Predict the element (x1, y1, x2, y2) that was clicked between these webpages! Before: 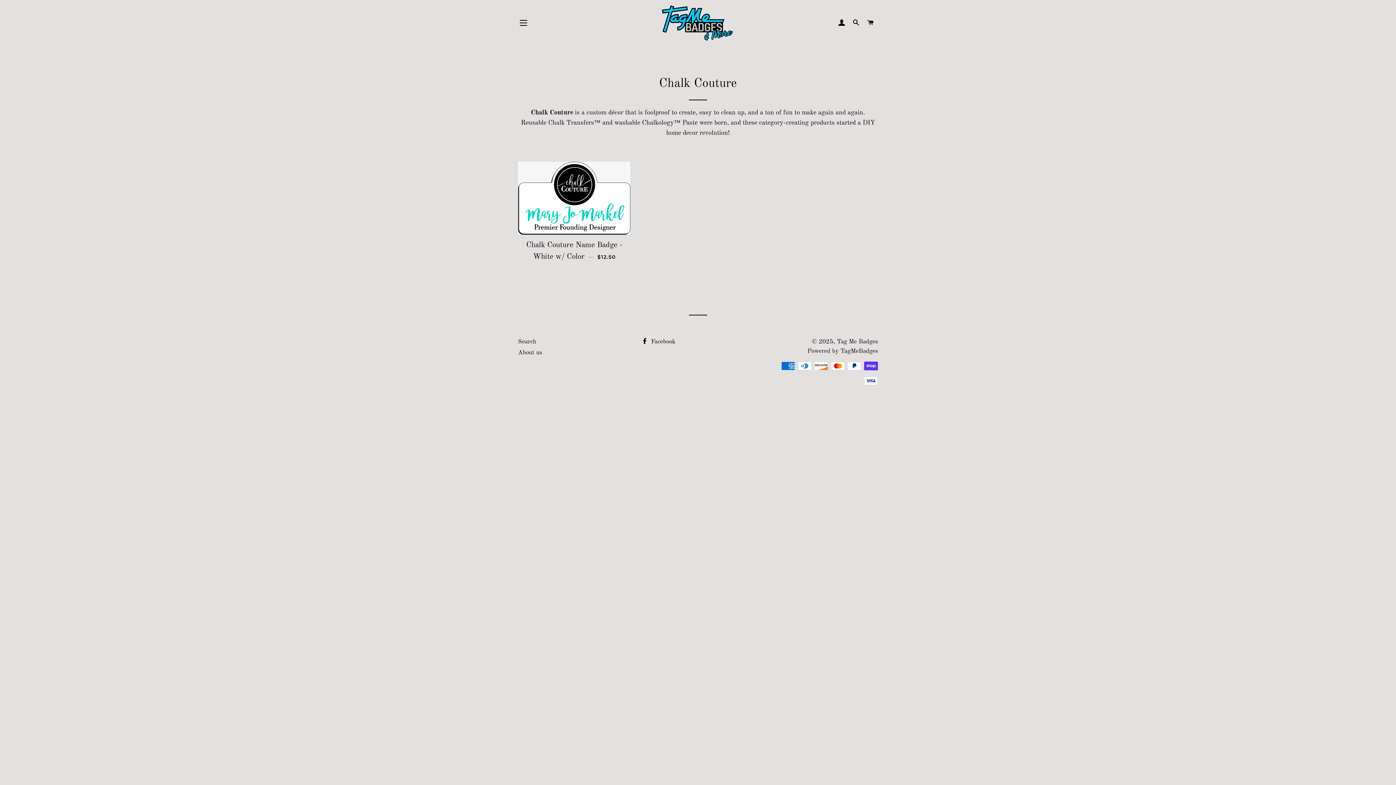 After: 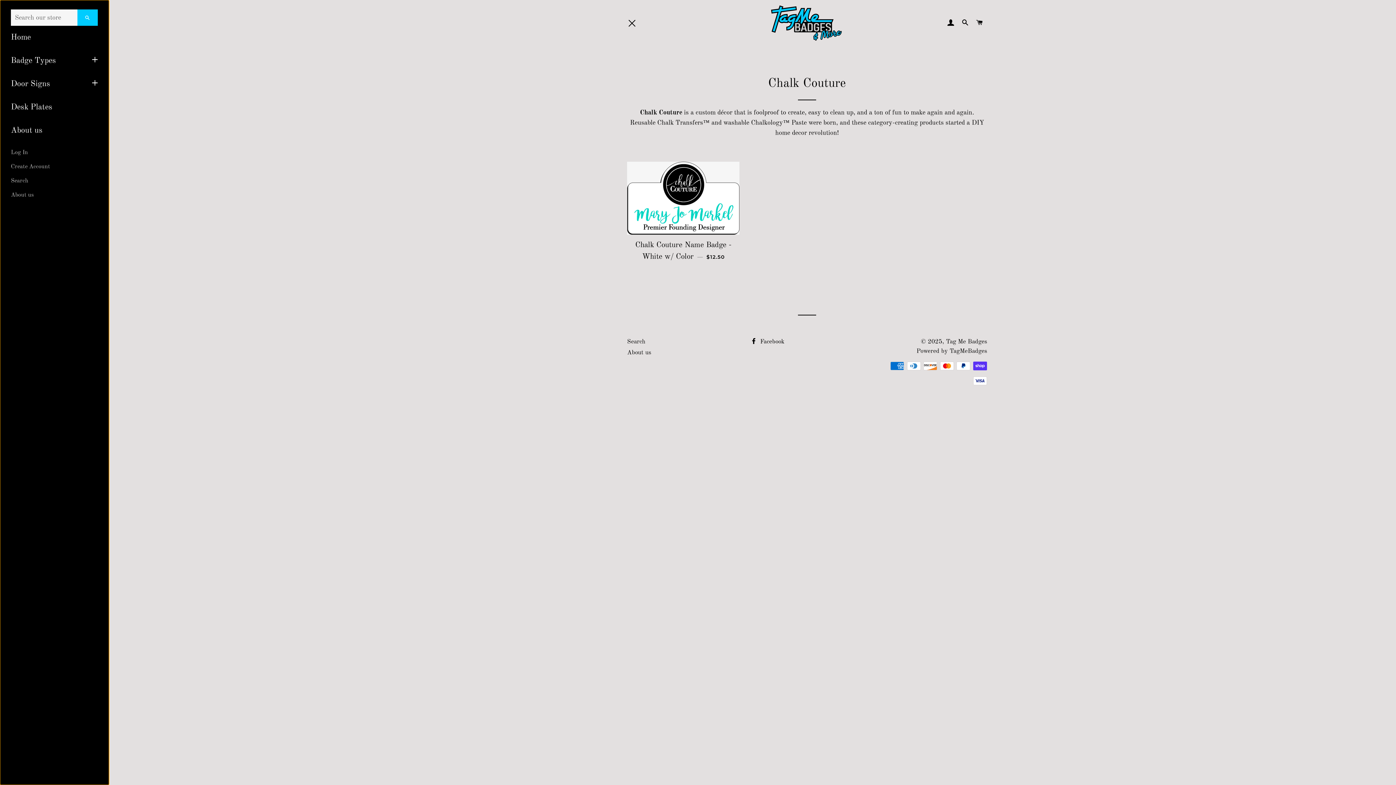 Action: label: SITE NAVIGATION bbox: (514, 13, 532, 32)